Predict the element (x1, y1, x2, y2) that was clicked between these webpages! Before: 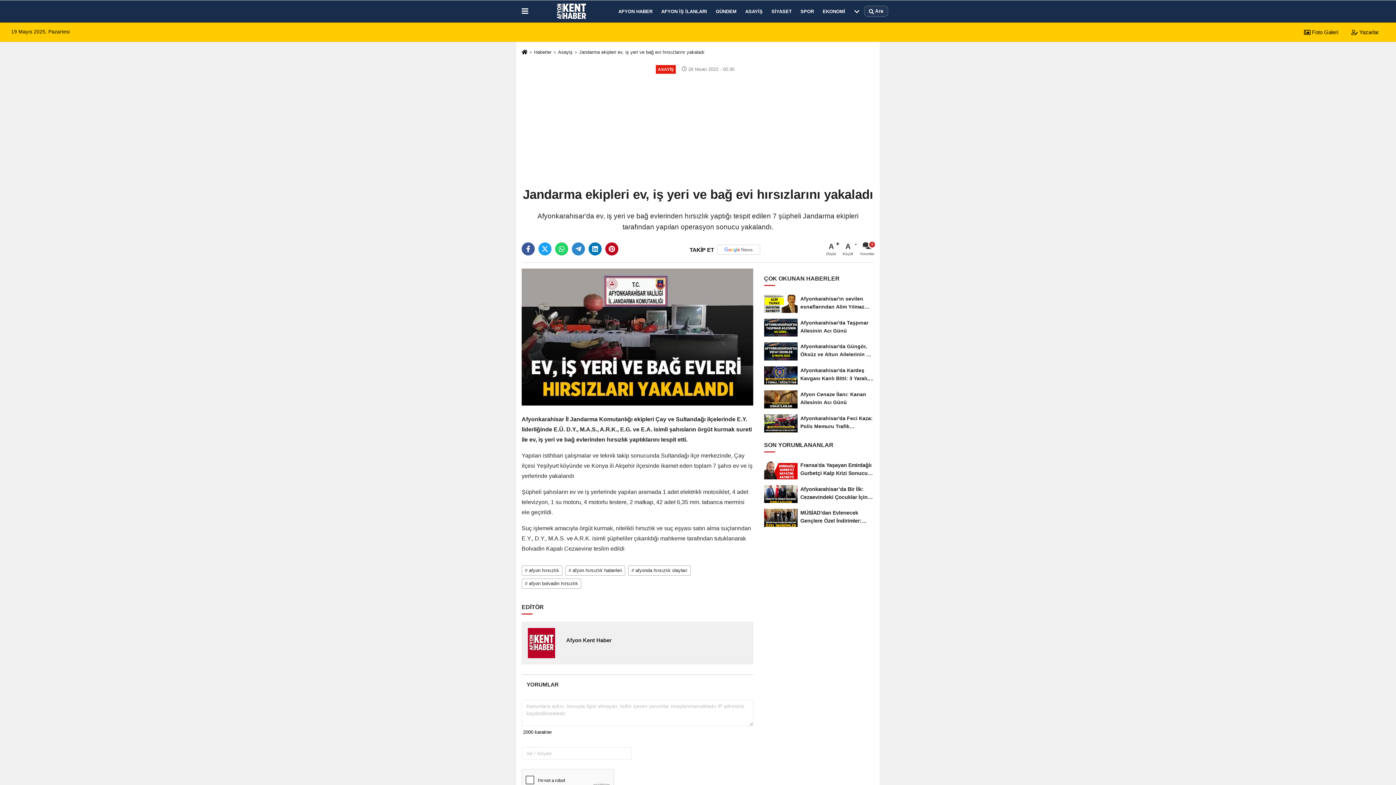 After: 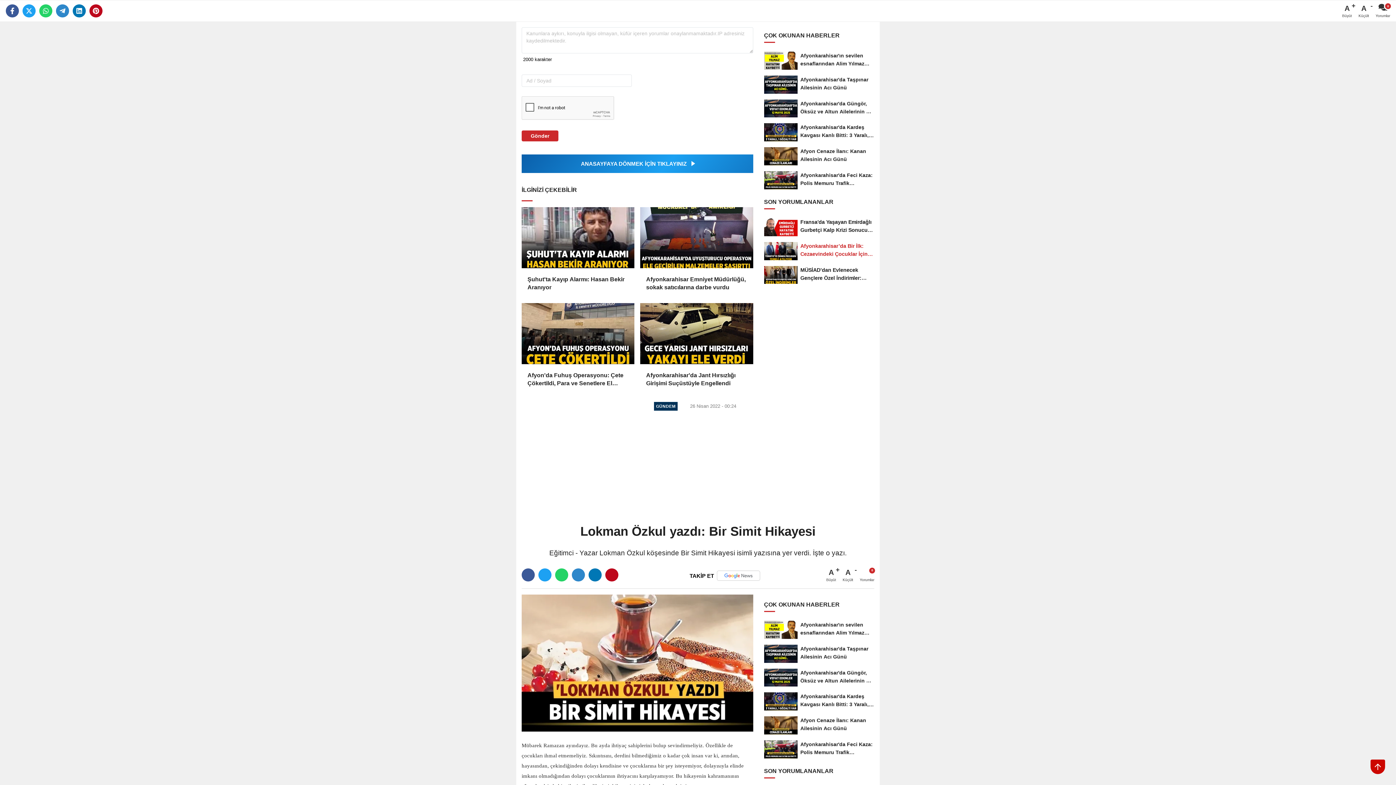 Action: label: Yorumlar bbox: (860, 241, 874, 256)